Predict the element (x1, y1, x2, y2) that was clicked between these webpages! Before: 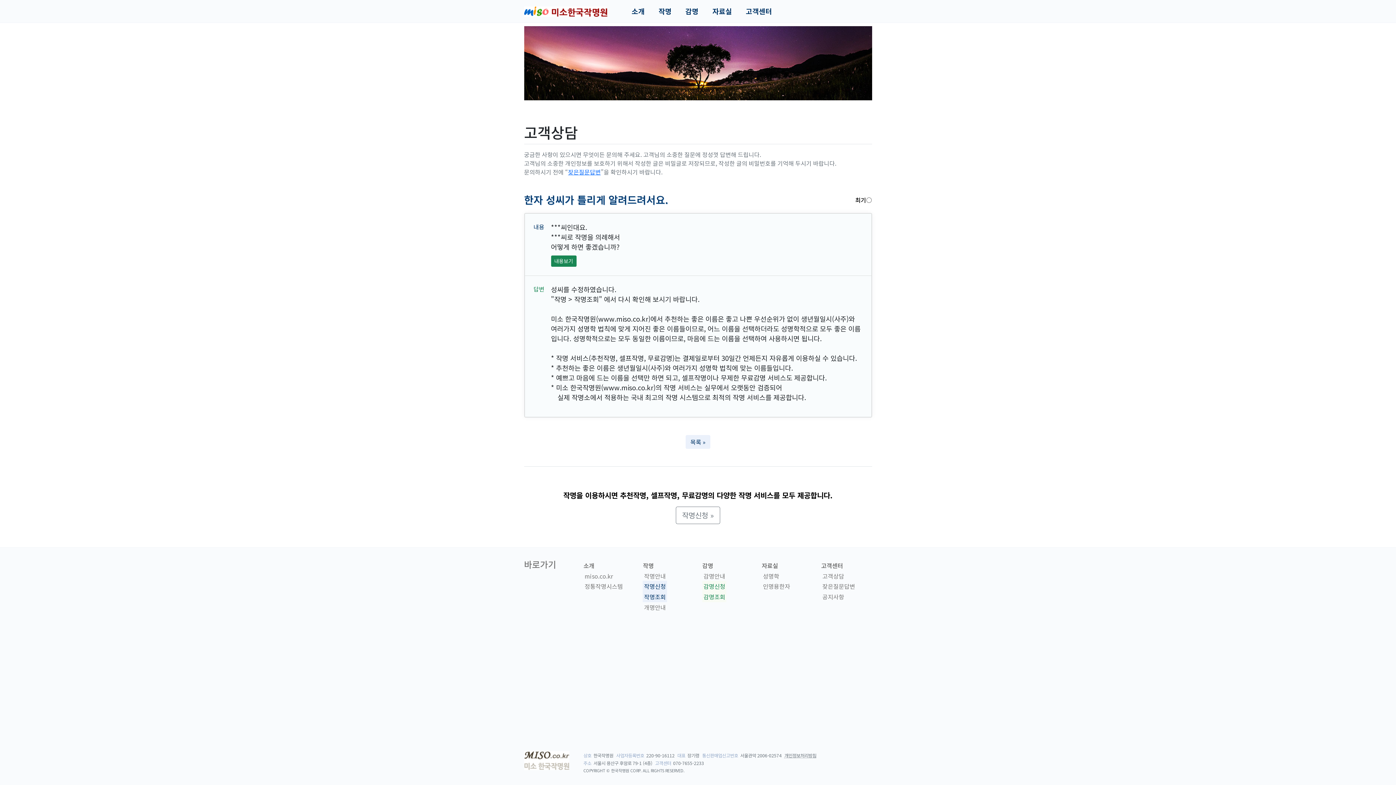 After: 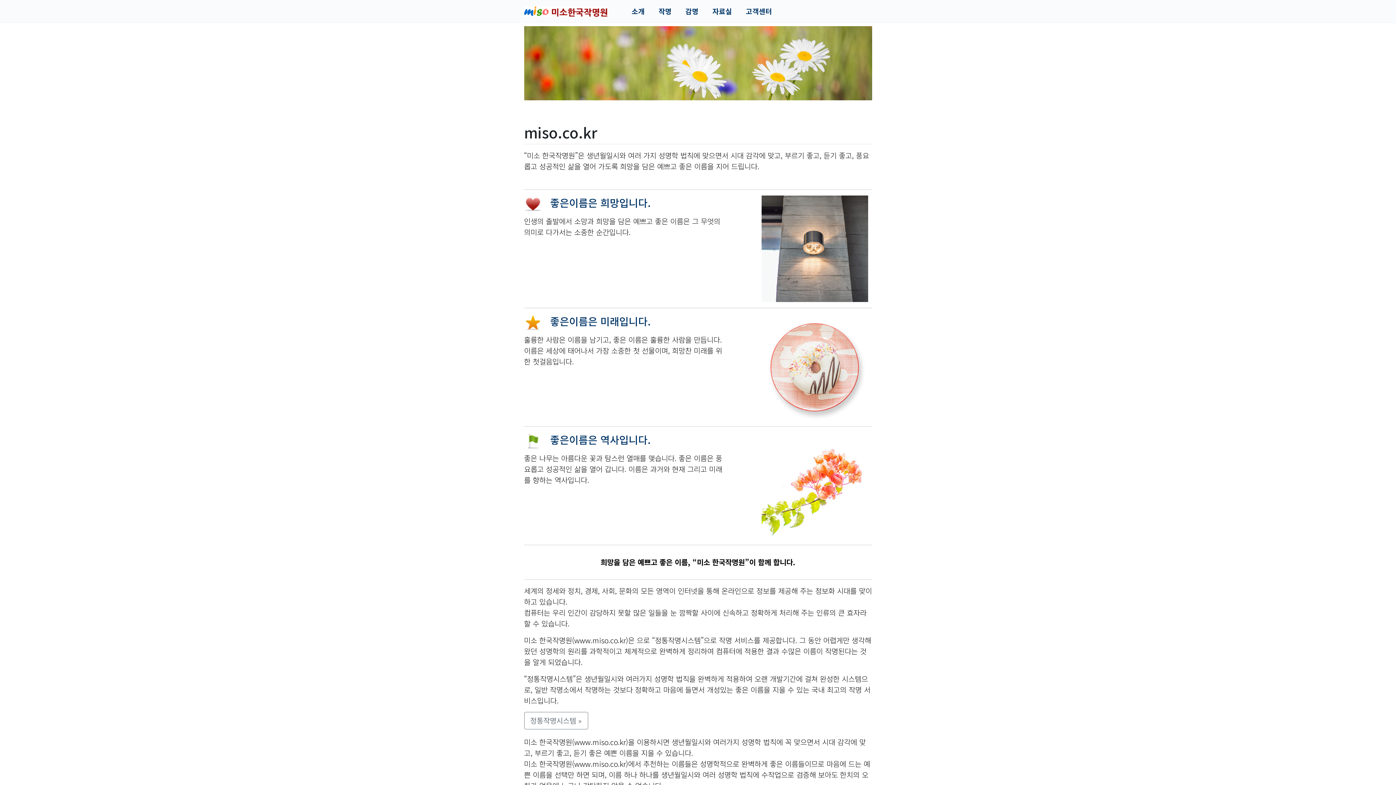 Action: label: miso.co.kr bbox: (583, 570, 614, 581)